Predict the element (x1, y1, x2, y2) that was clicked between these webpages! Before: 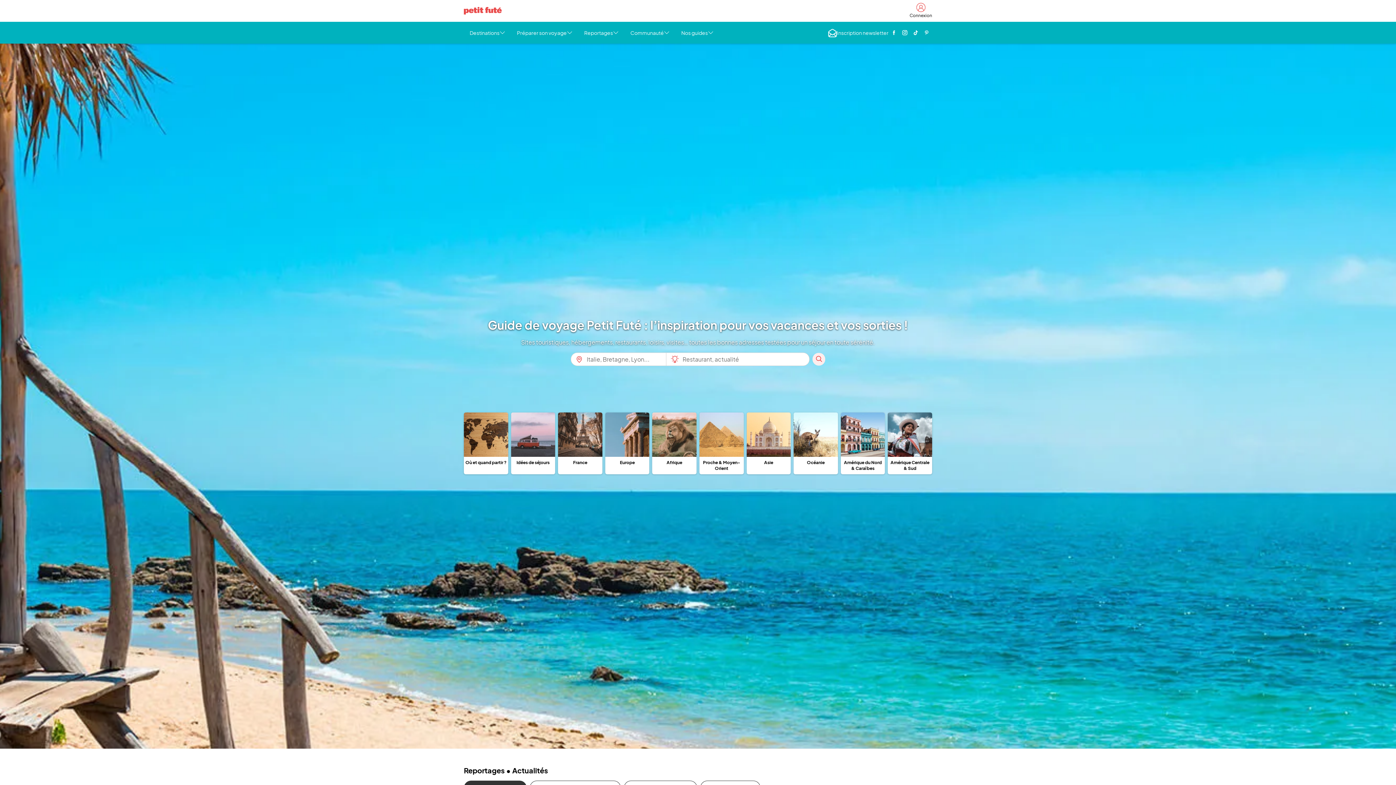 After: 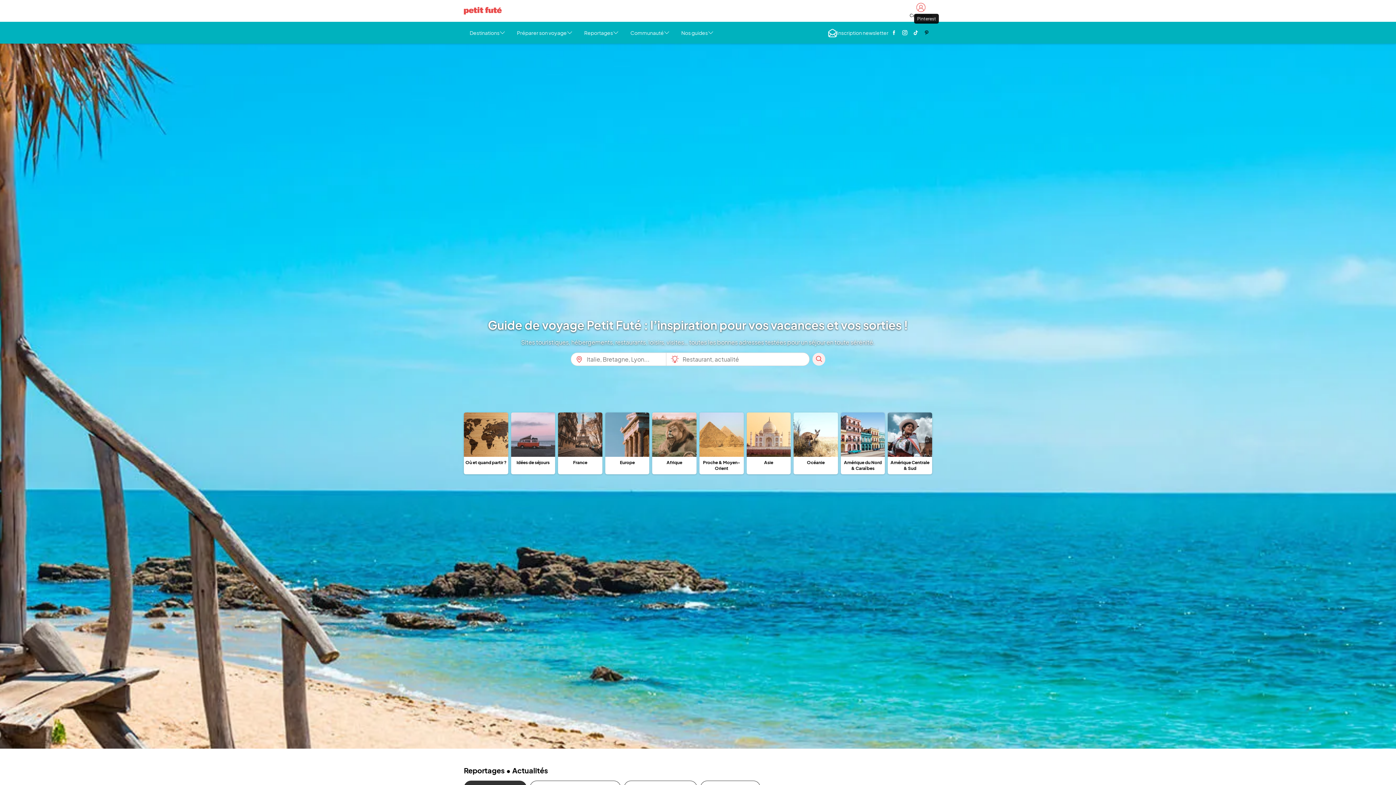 Action: label: Page Pinterest Petit Futé bbox: (921, 25, 932, 39)